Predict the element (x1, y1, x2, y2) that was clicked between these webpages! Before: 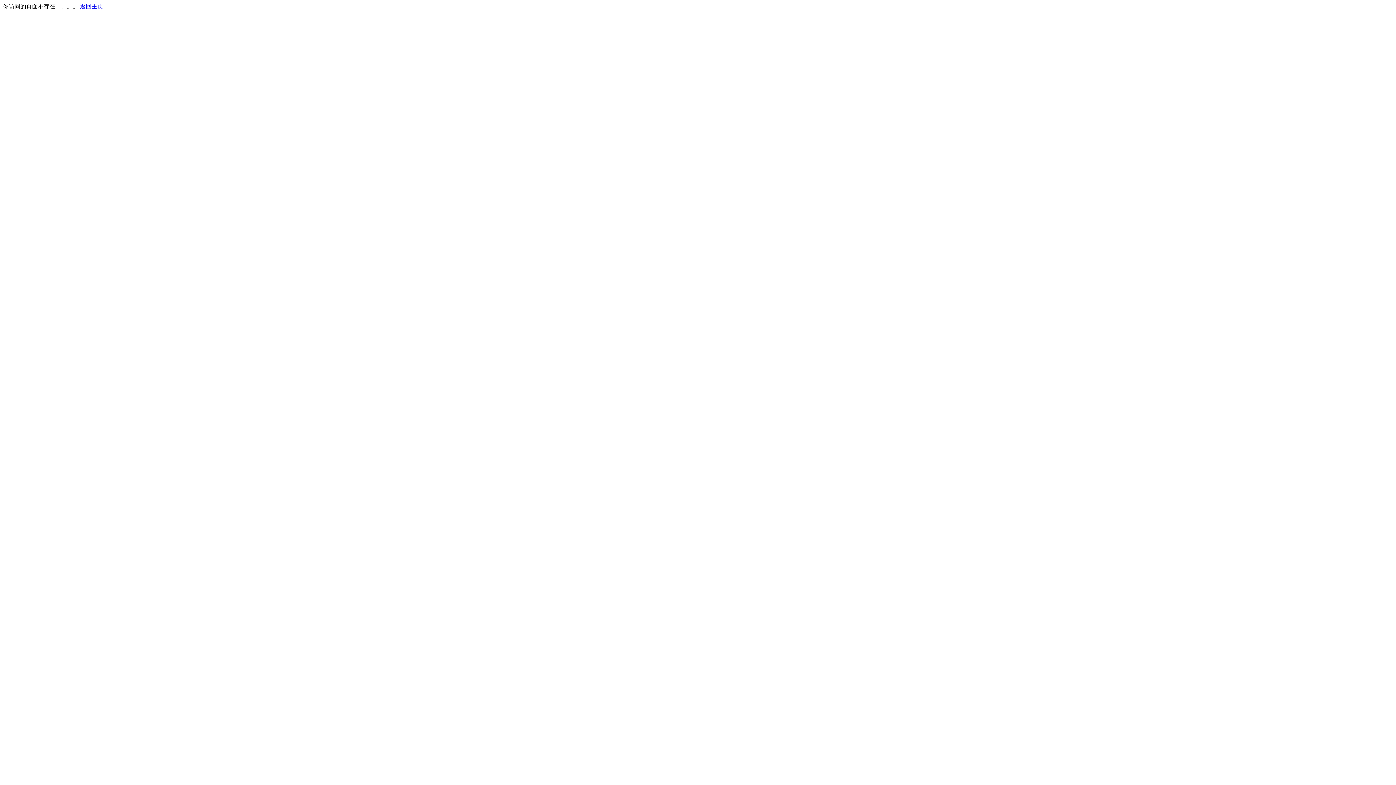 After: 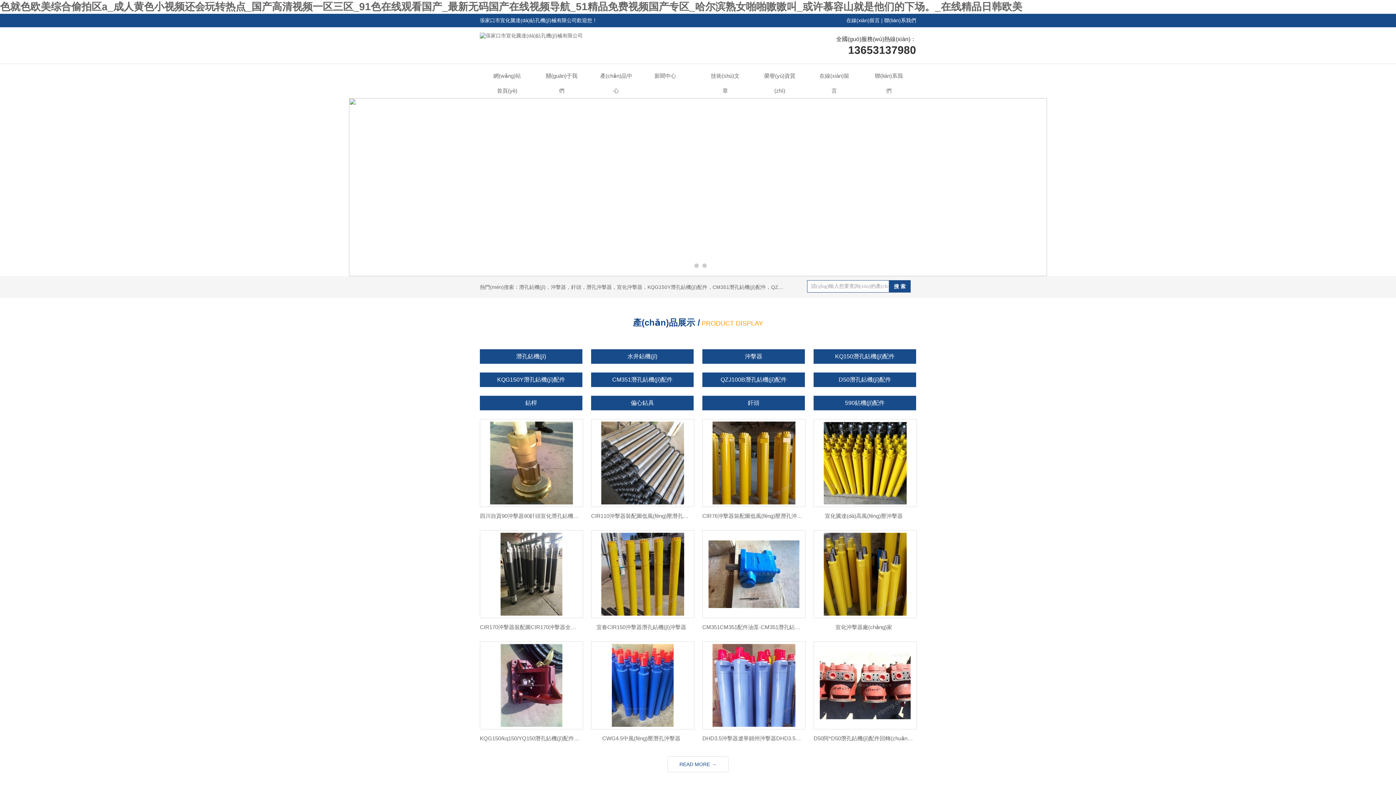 Action: bbox: (80, 3, 103, 9) label: 返回主页